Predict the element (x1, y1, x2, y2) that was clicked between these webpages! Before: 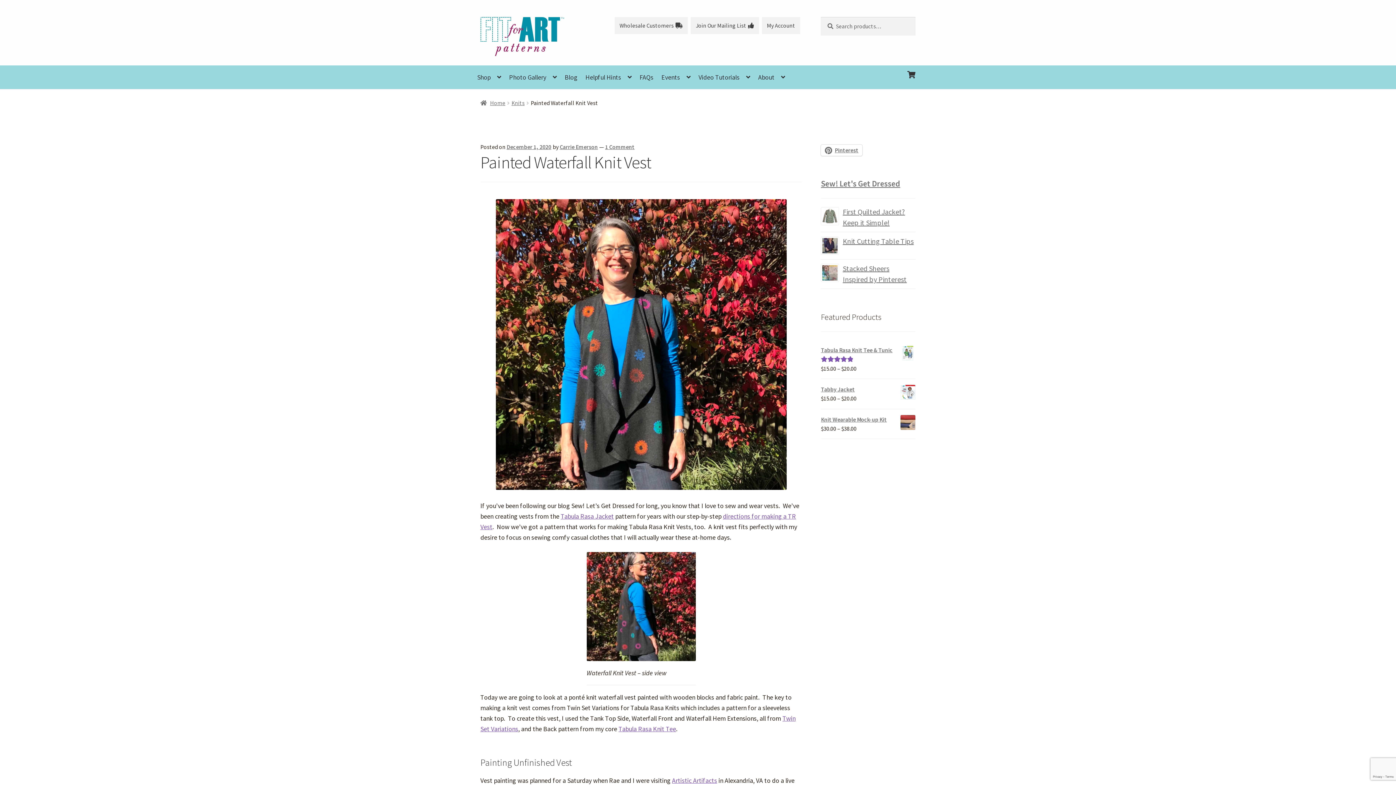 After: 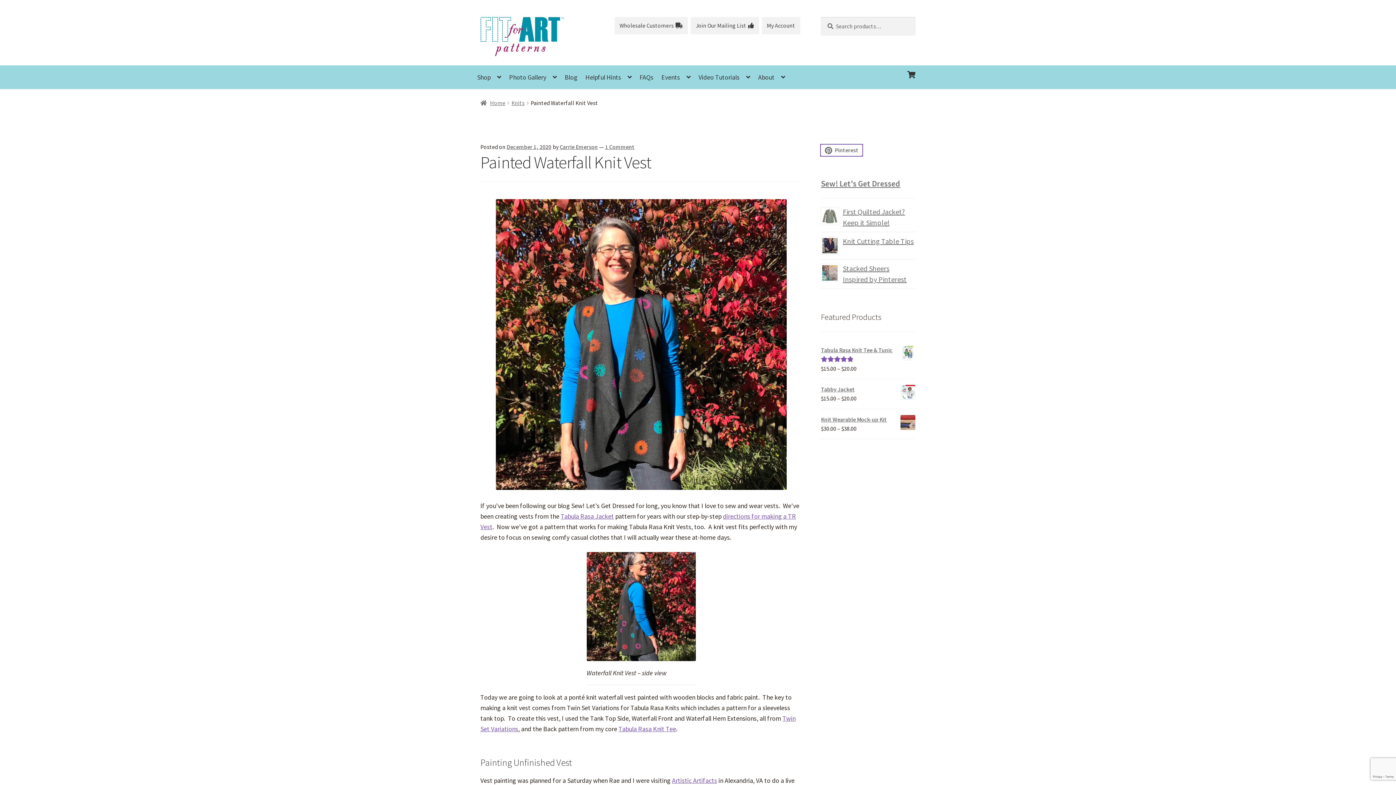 Action: label: Pinterest bbox: (821, 144, 862, 155)